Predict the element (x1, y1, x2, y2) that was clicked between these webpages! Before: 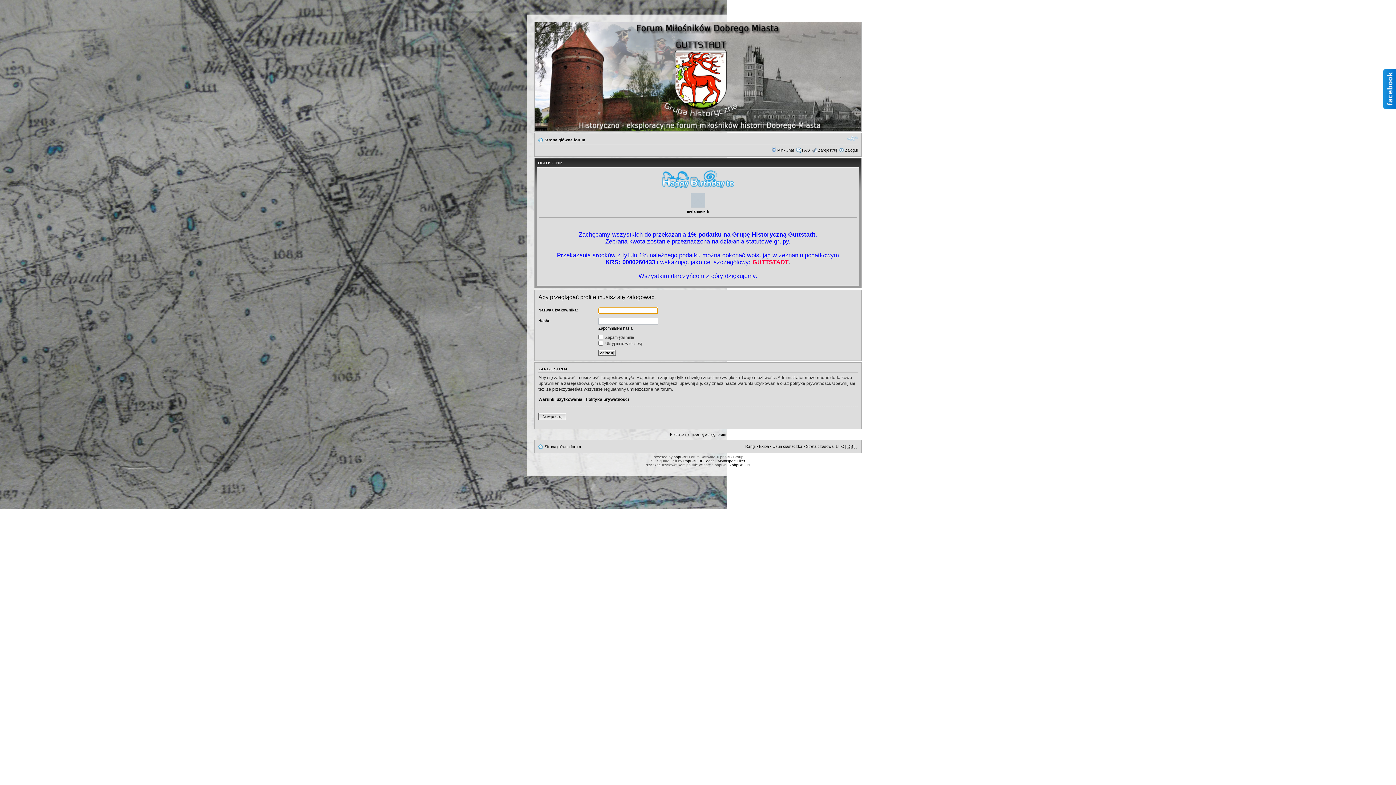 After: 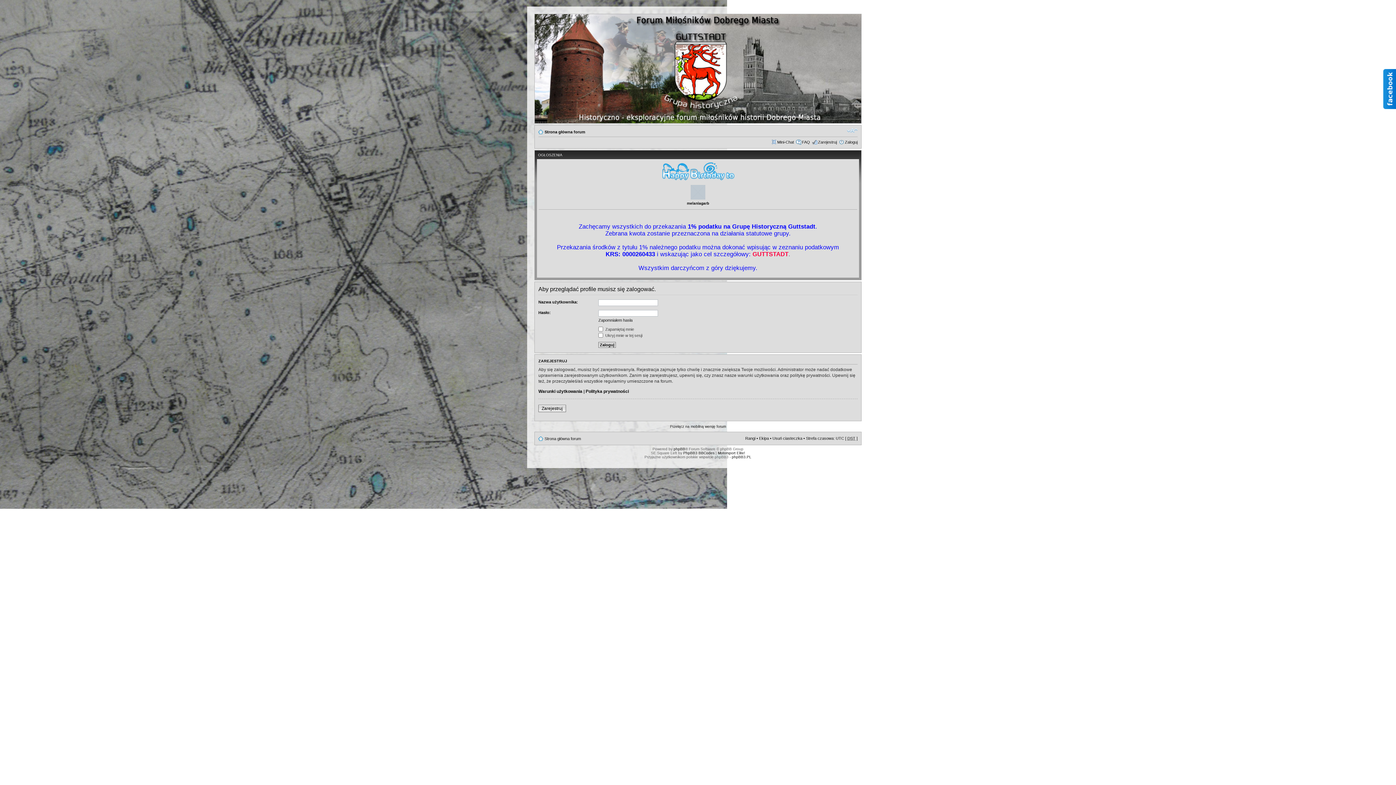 Action: bbox: (777, 148, 794, 152) label: Mini-Chat